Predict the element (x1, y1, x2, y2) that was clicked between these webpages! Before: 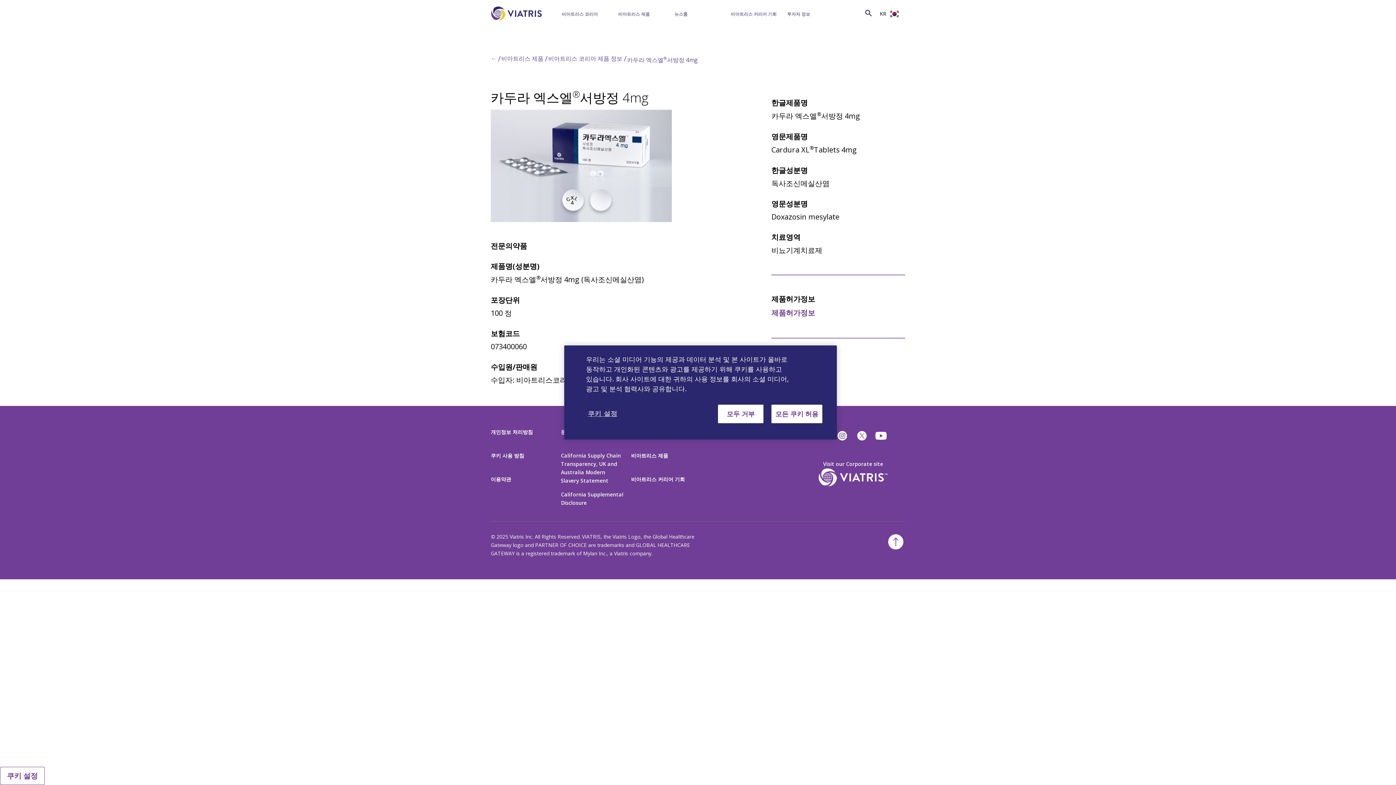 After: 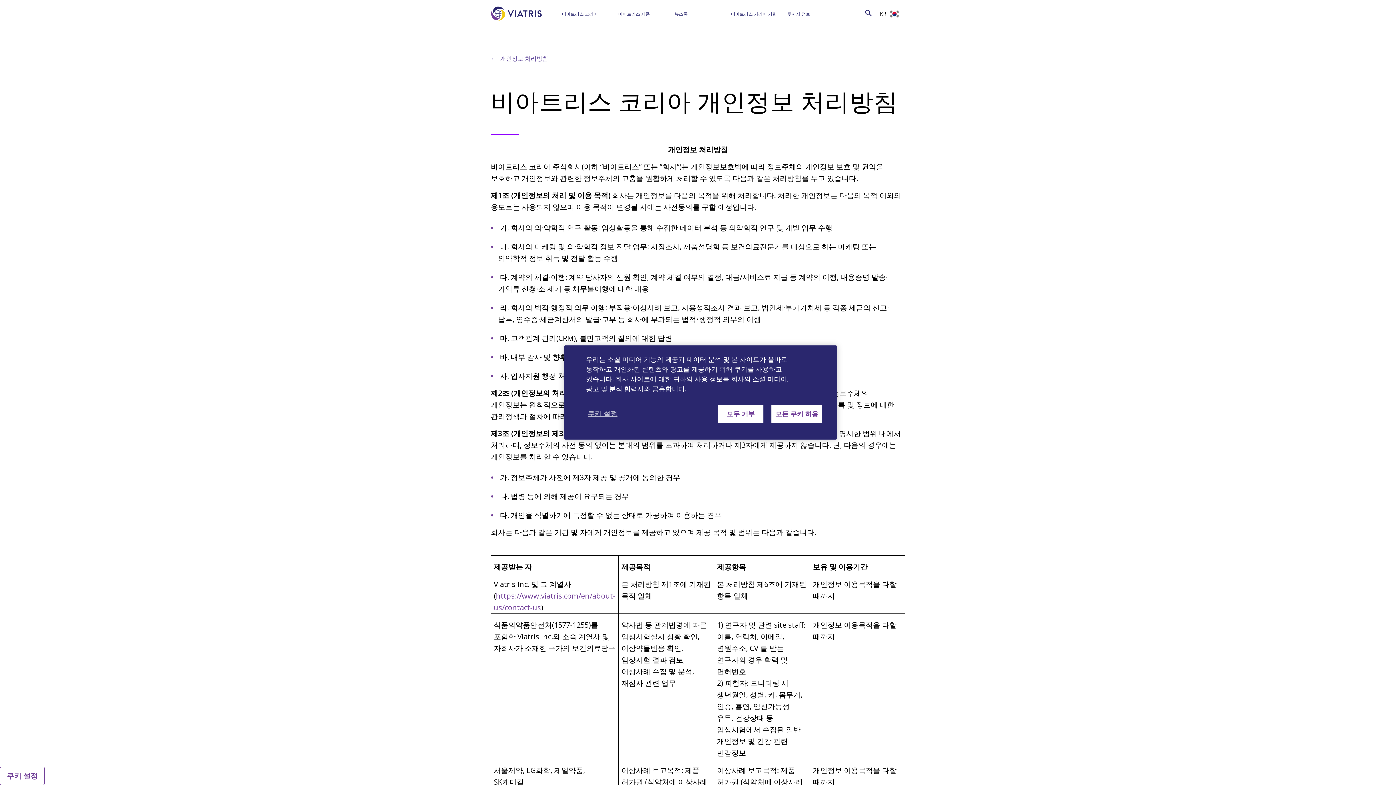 Action: label: 개인정보 처리방침 bbox: (490, 428, 533, 435)